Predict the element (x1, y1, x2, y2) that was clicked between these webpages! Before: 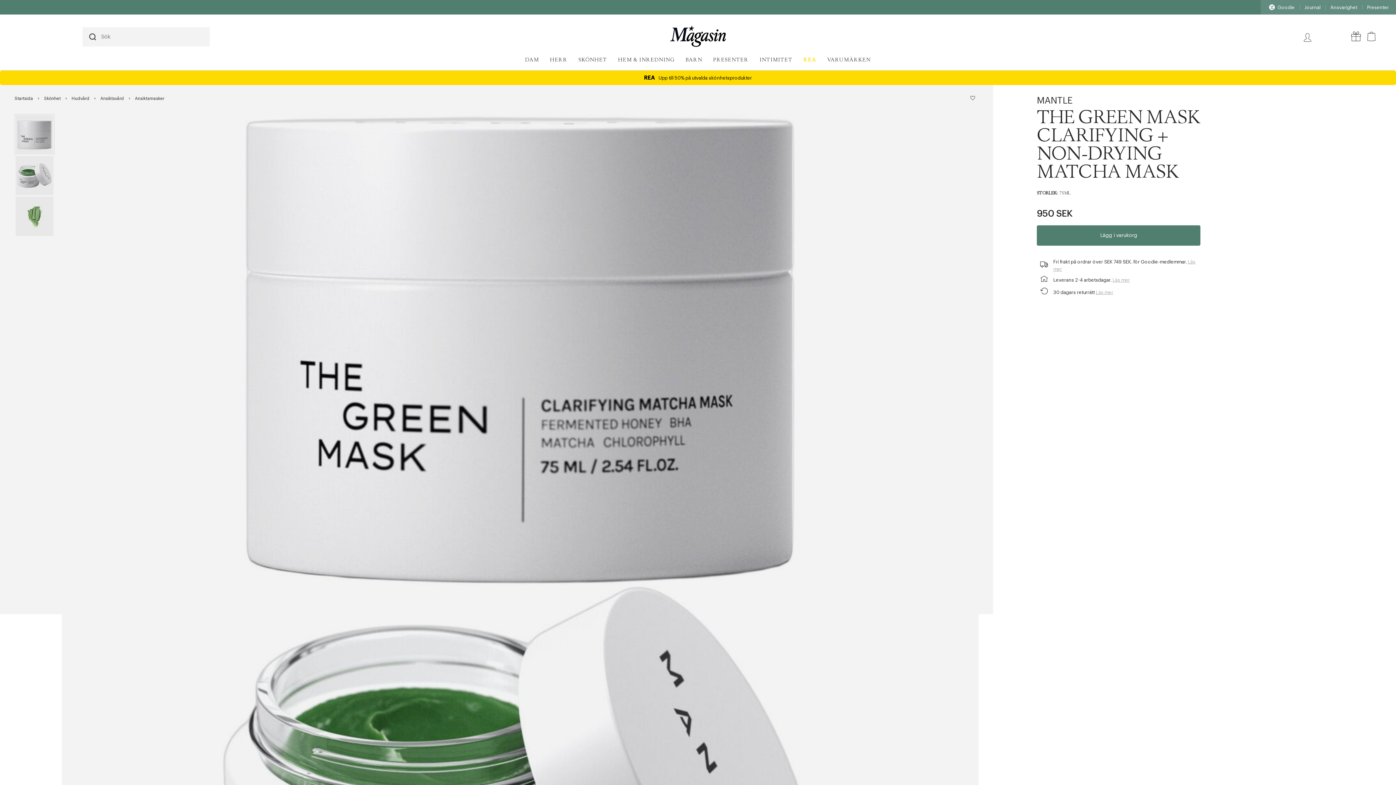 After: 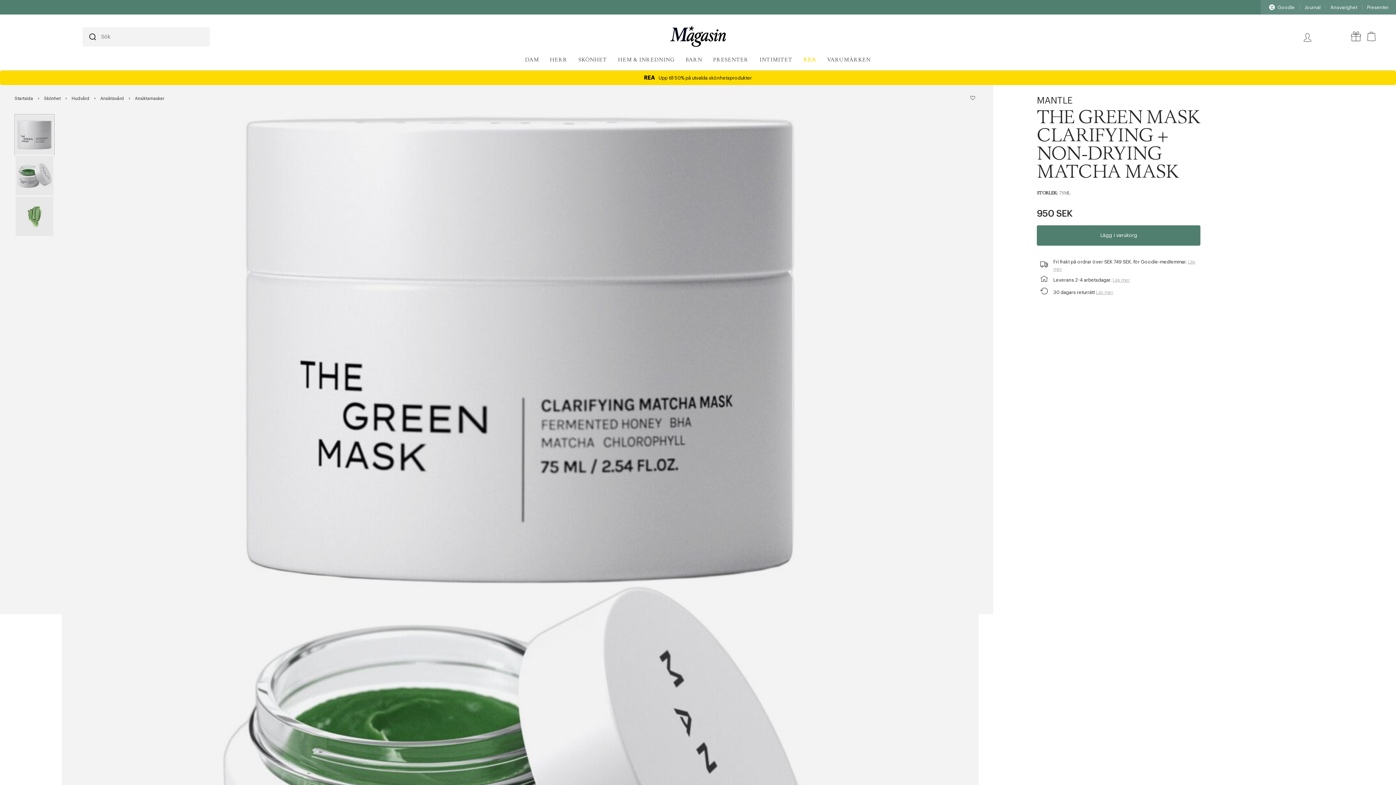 Action: bbox: (17, 117, 51, 152)